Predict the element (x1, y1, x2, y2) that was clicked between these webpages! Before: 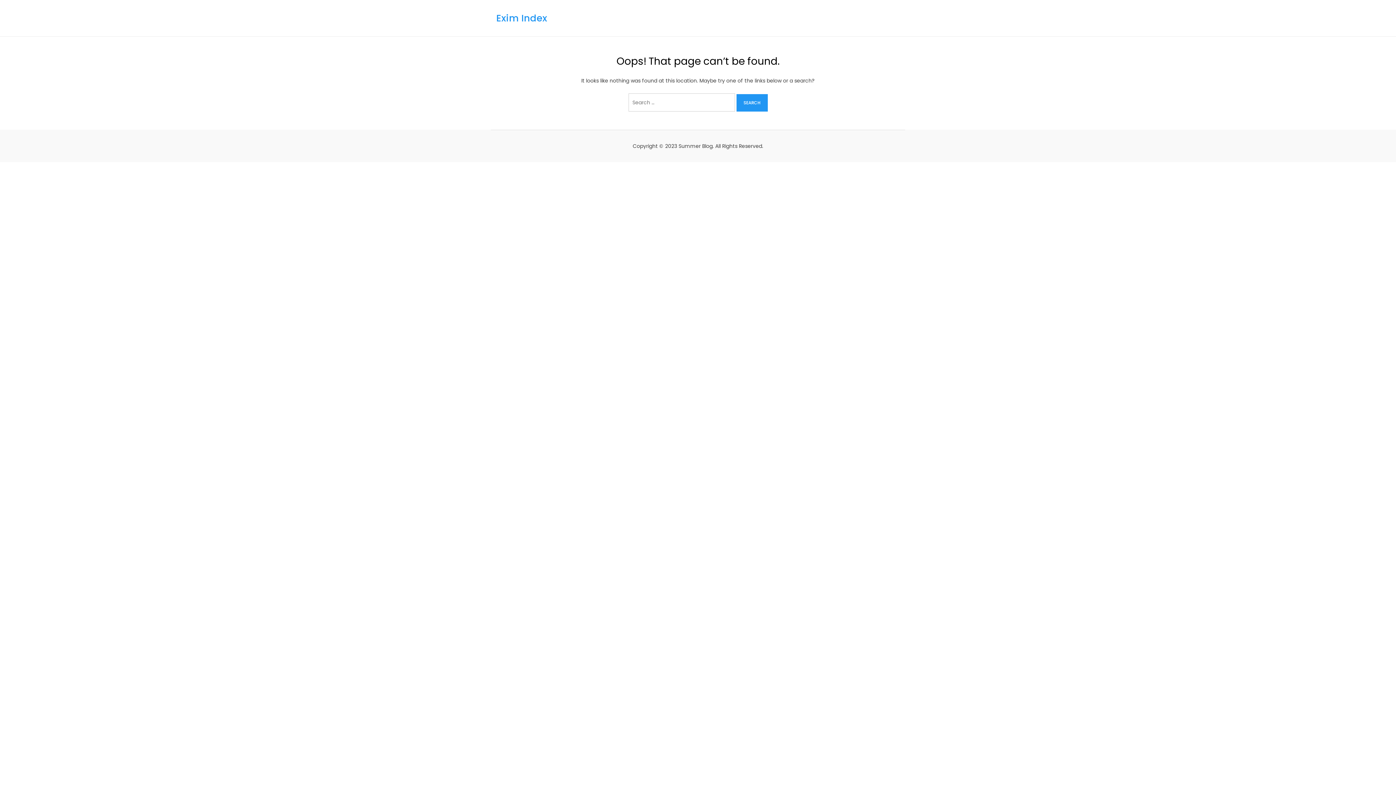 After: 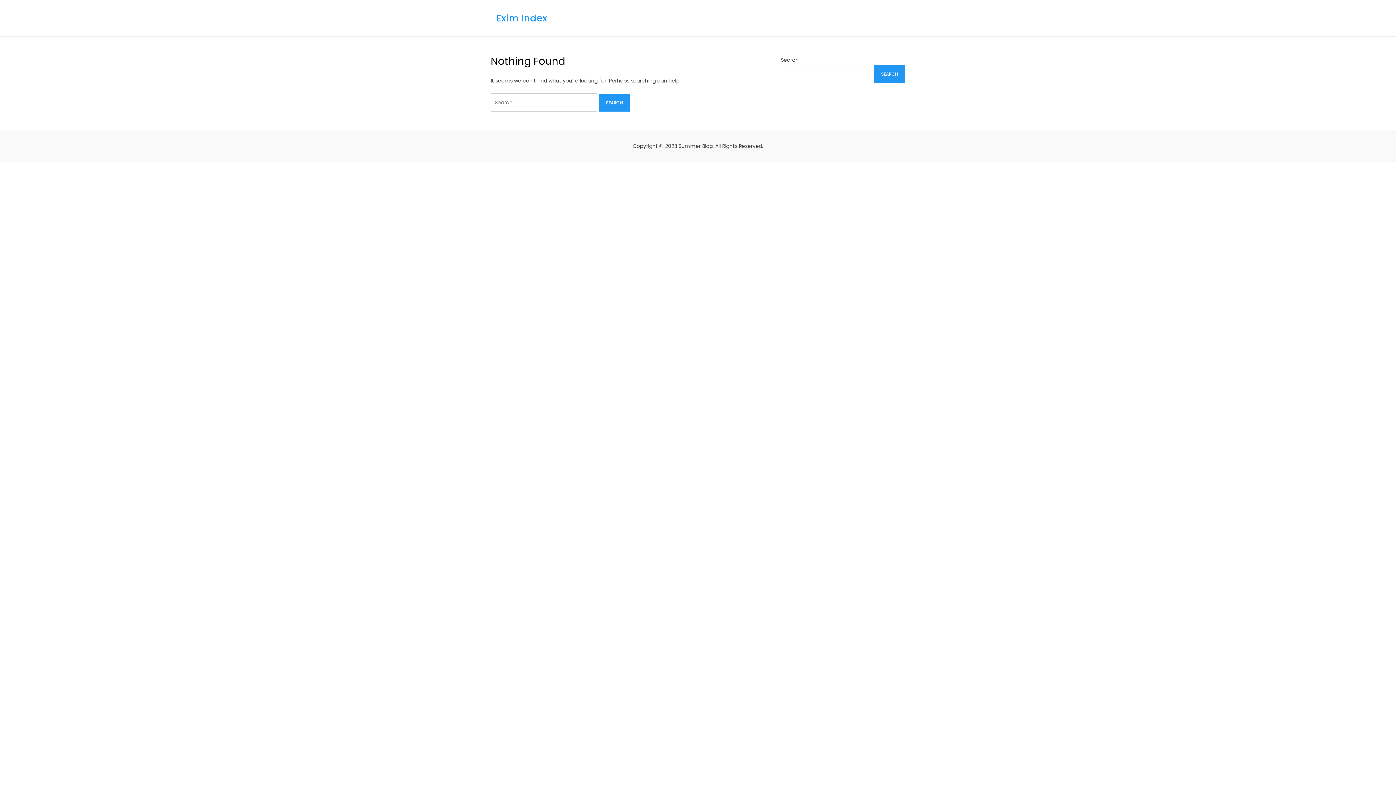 Action: label: Exim Index bbox: (496, 11, 547, 24)